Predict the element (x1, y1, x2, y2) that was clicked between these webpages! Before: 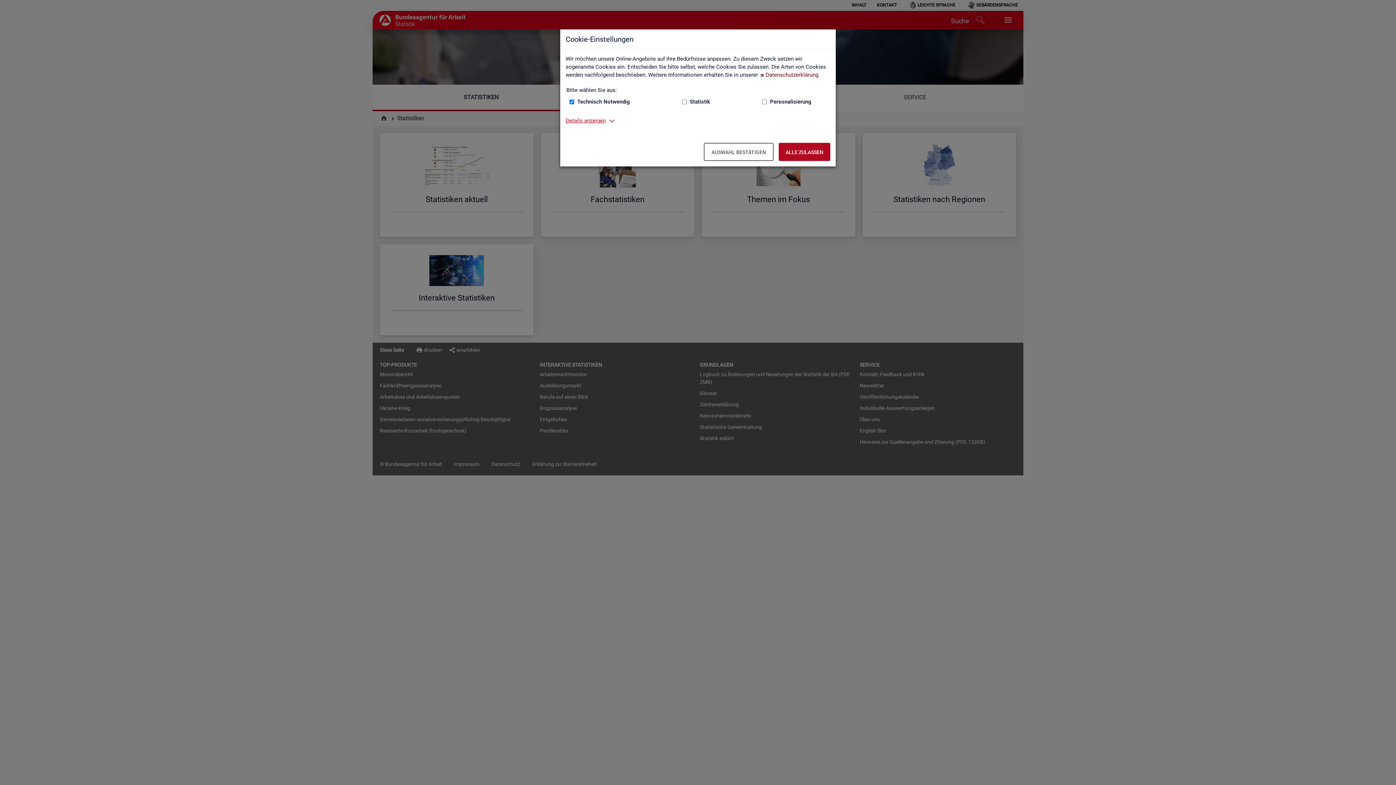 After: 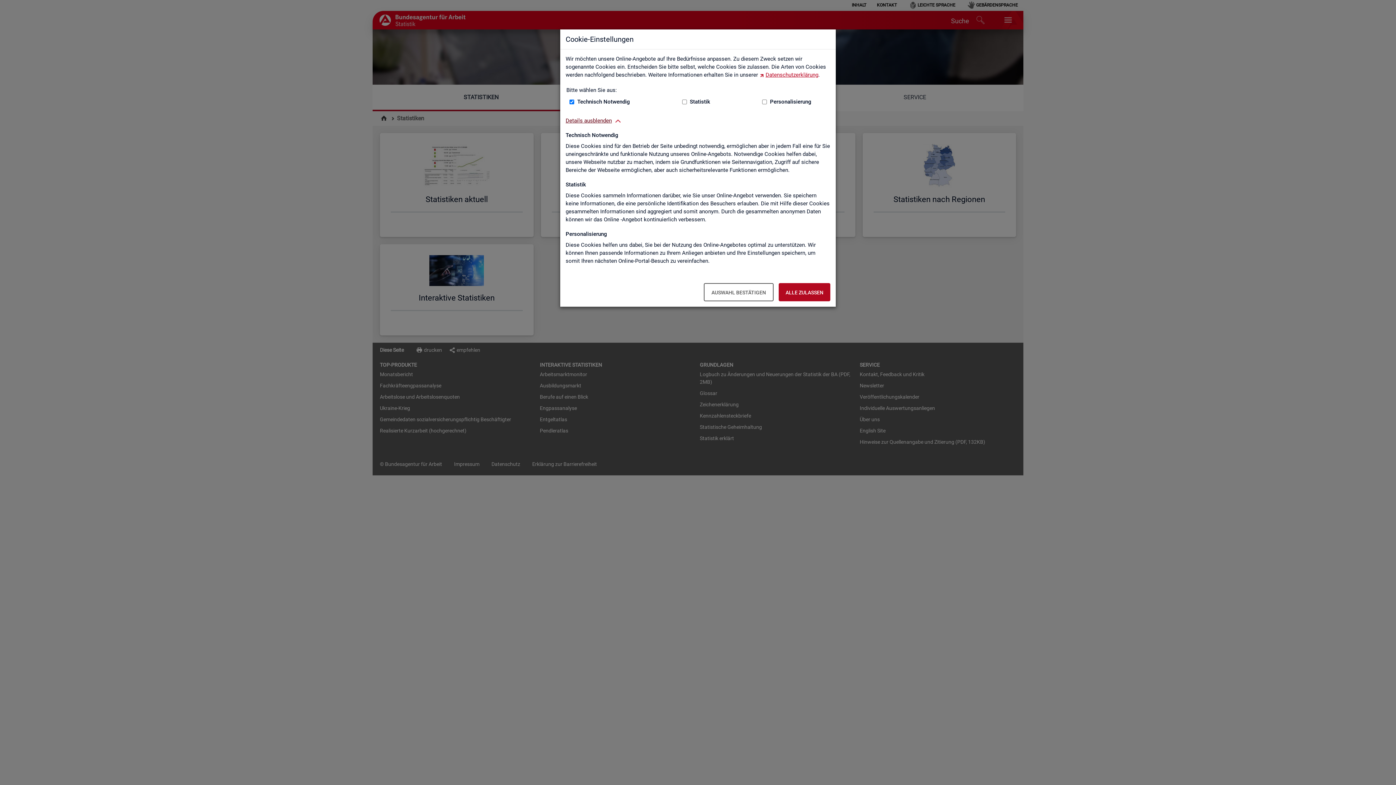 Action: label: Details anzeigen zum Thema Cookies – ausklappen bbox: (565, 116, 605, 124)